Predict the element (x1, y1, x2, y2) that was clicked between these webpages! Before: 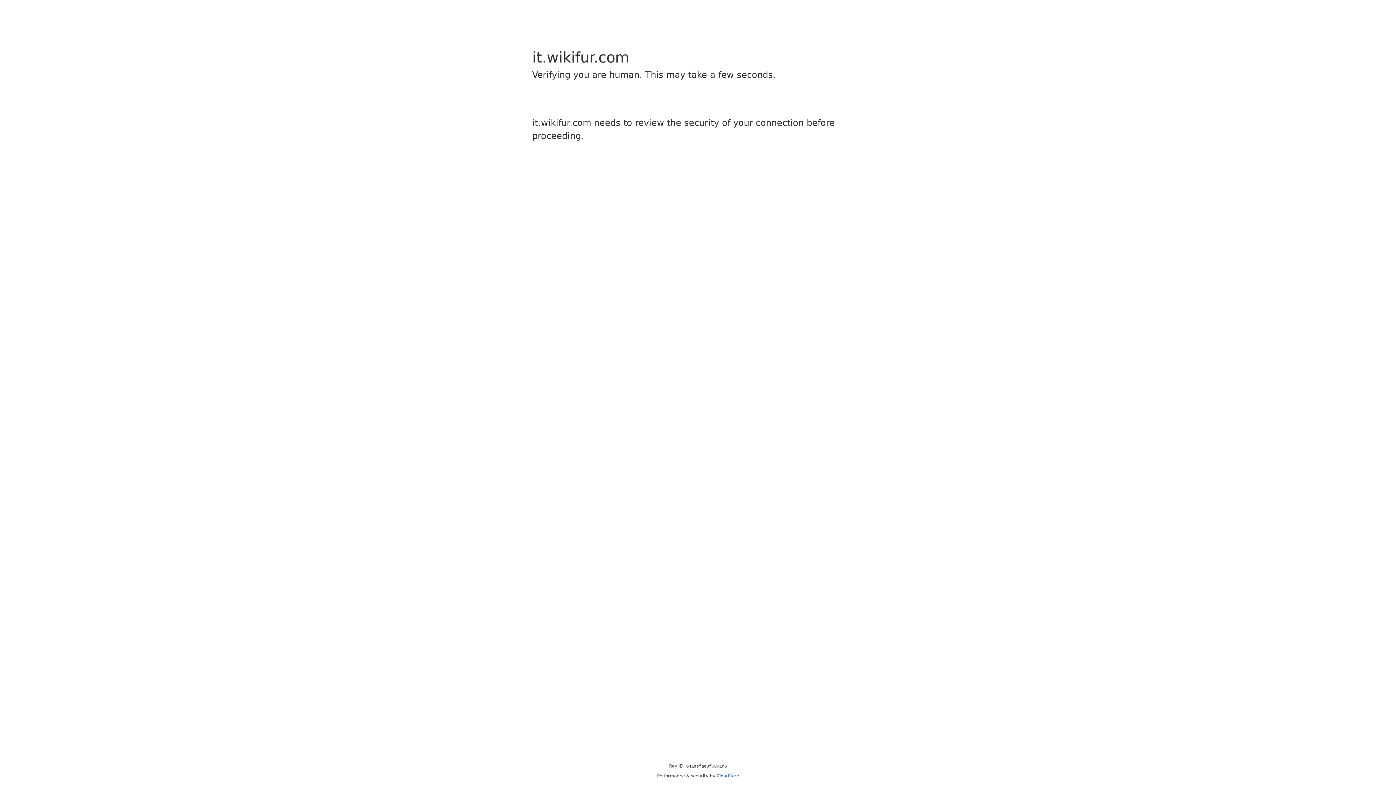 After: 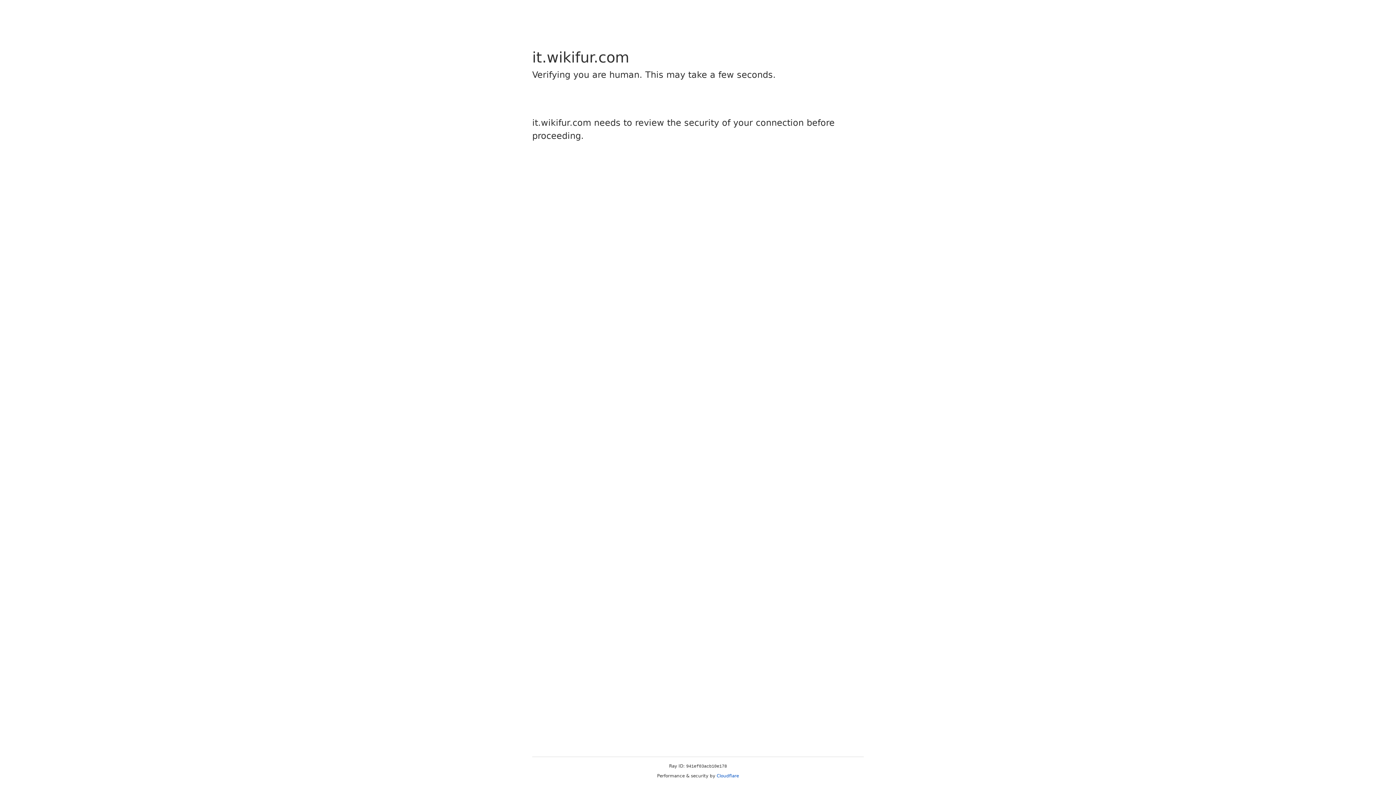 Action: bbox: (716, 773, 739, 778) label: Cloudflare